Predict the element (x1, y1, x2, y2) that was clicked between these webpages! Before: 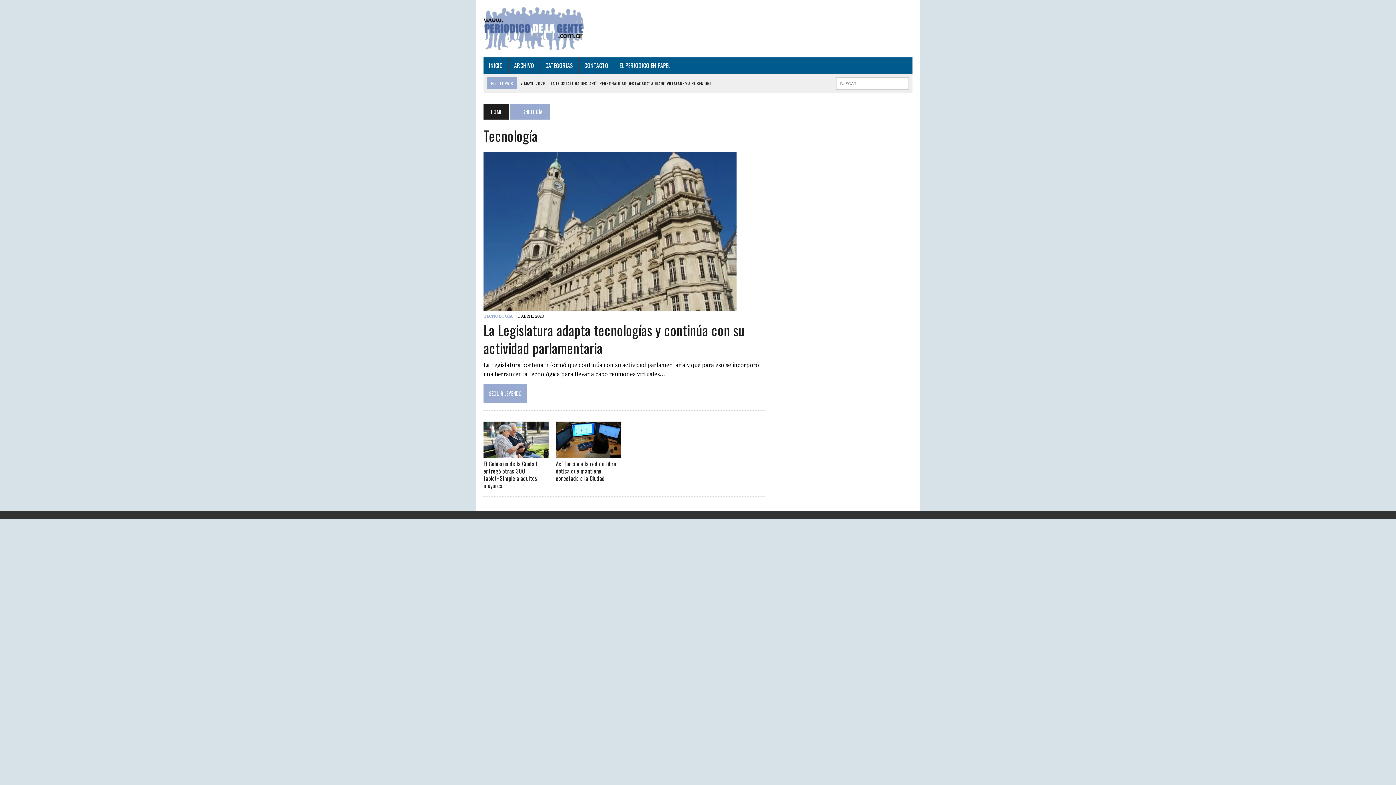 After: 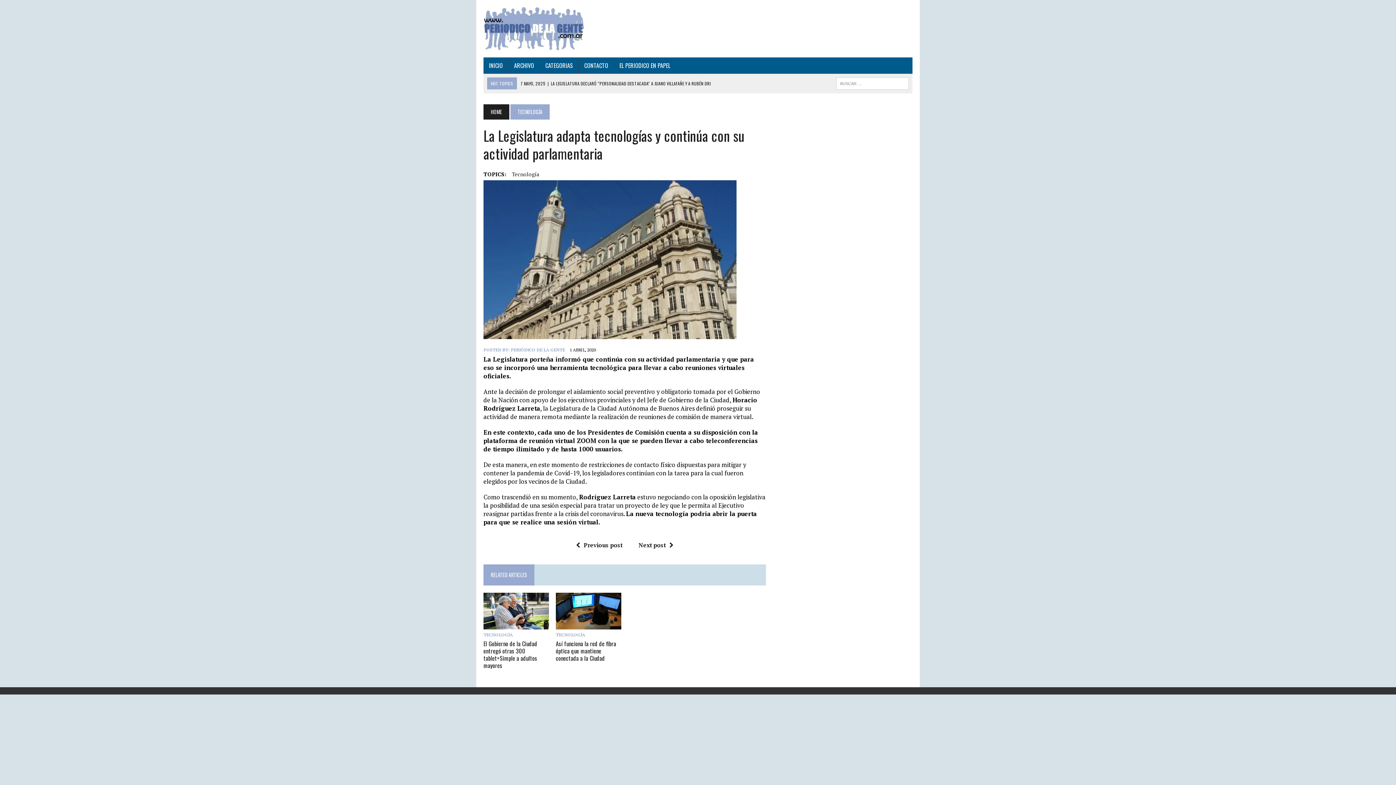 Action: bbox: (483, 378, 766, 406) label: SEGUIR LEYENDO